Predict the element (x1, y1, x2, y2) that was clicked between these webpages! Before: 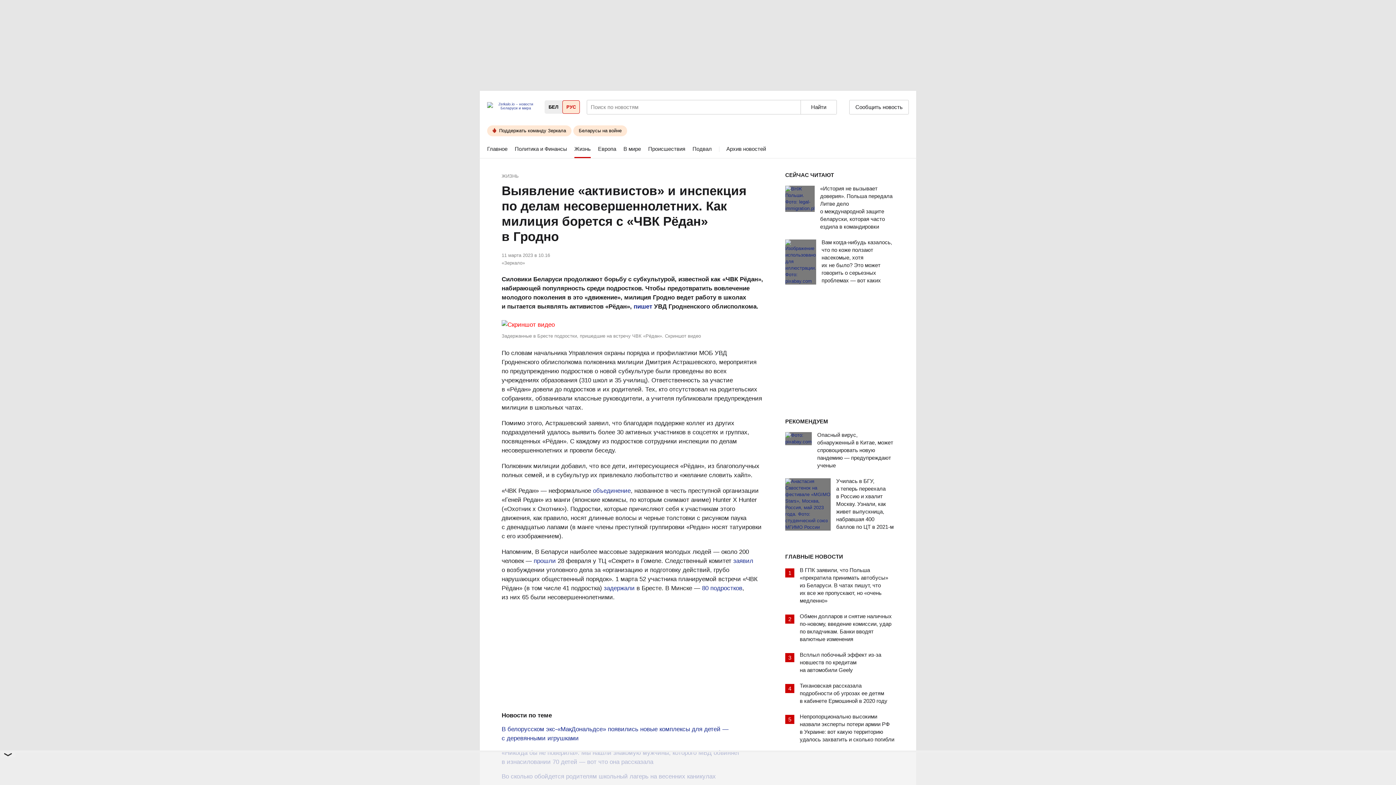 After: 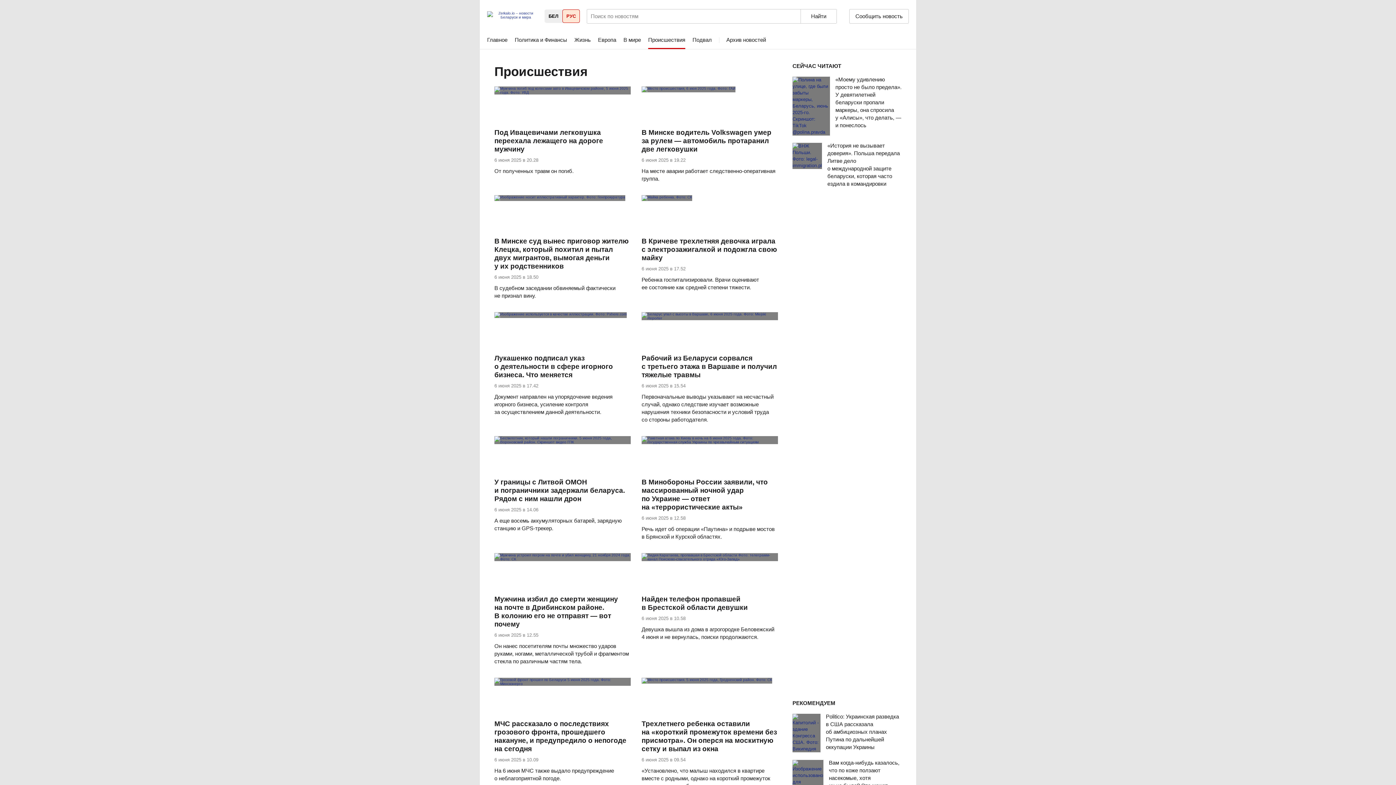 Action: bbox: (648, 140, 685, 158) label: Происшествия